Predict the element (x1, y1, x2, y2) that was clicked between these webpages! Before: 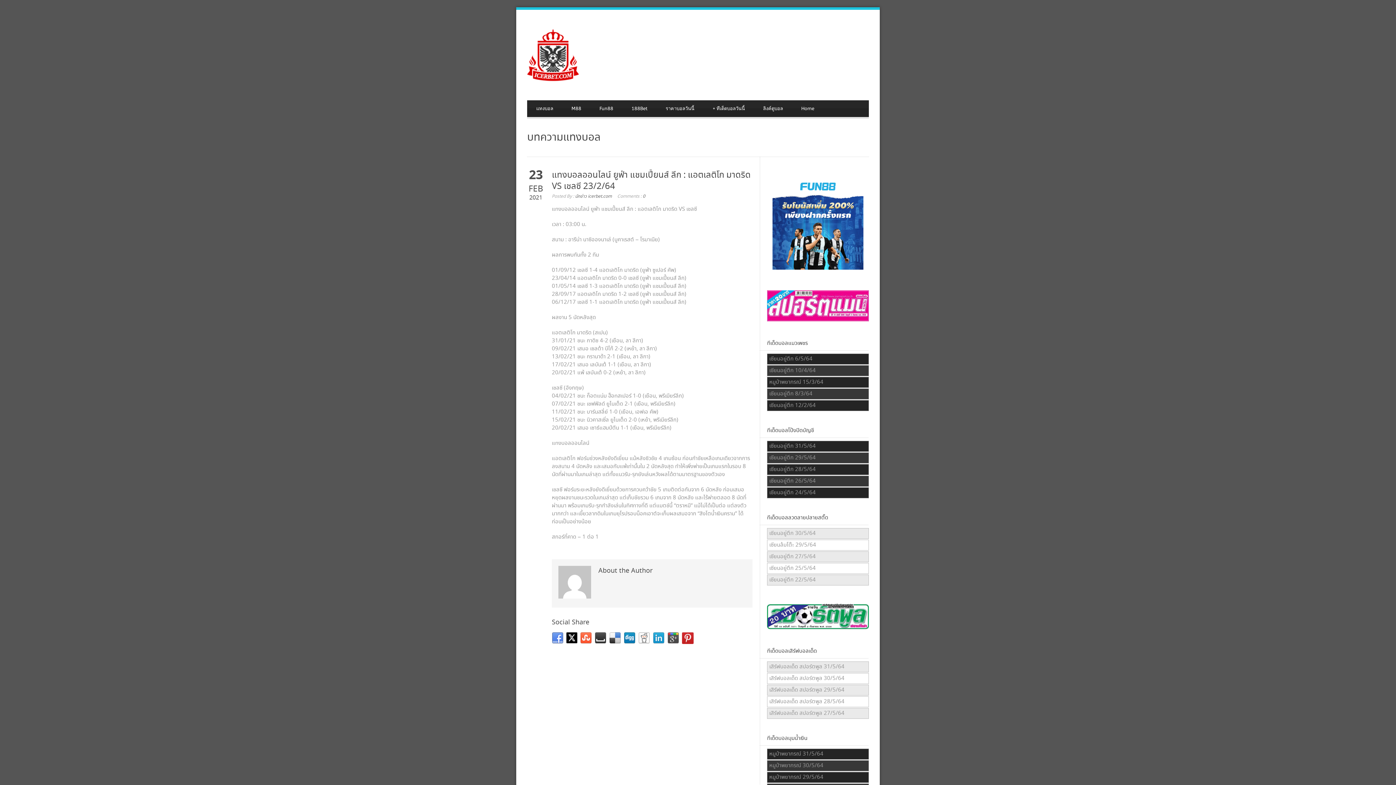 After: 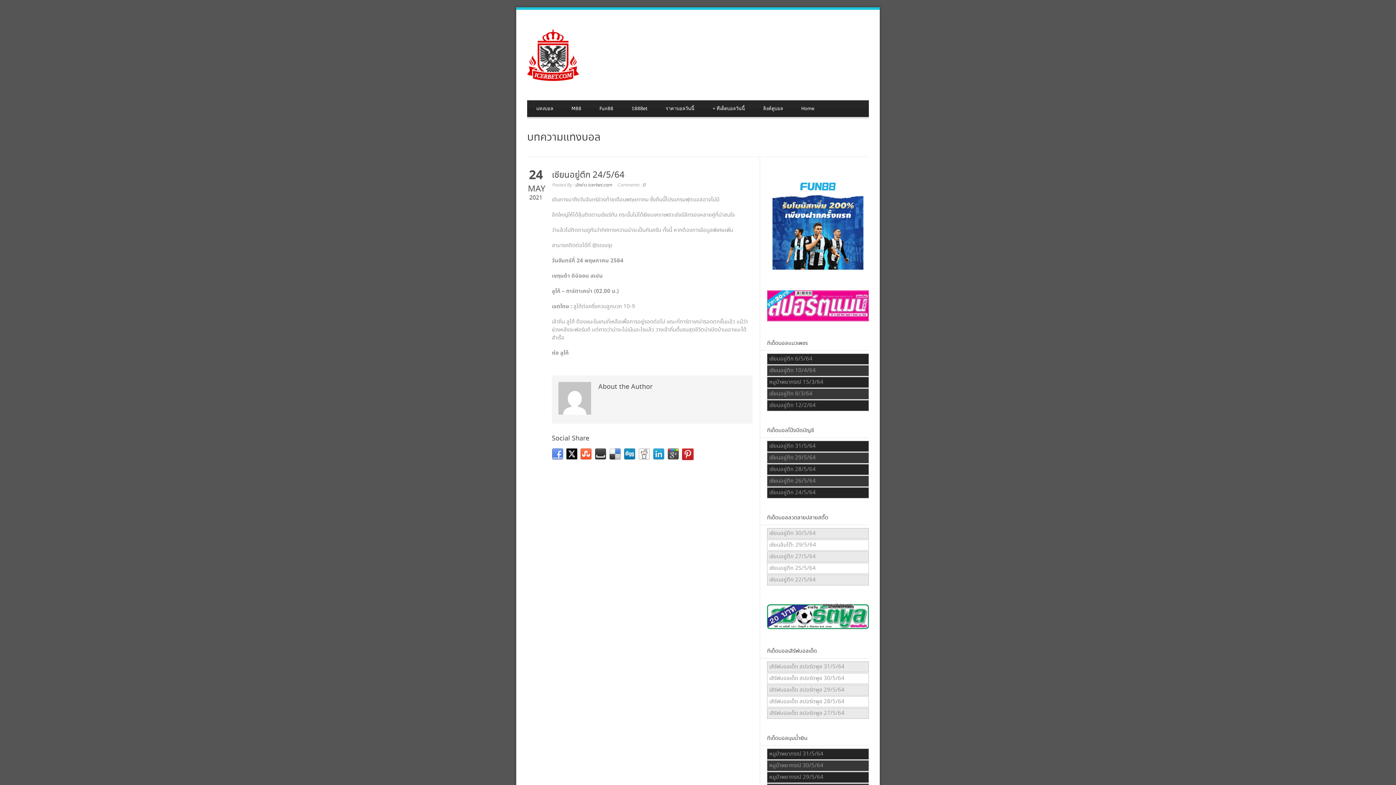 Action: label: เซียนอยู่ตึก 24/5/64 bbox: (769, 489, 816, 497)